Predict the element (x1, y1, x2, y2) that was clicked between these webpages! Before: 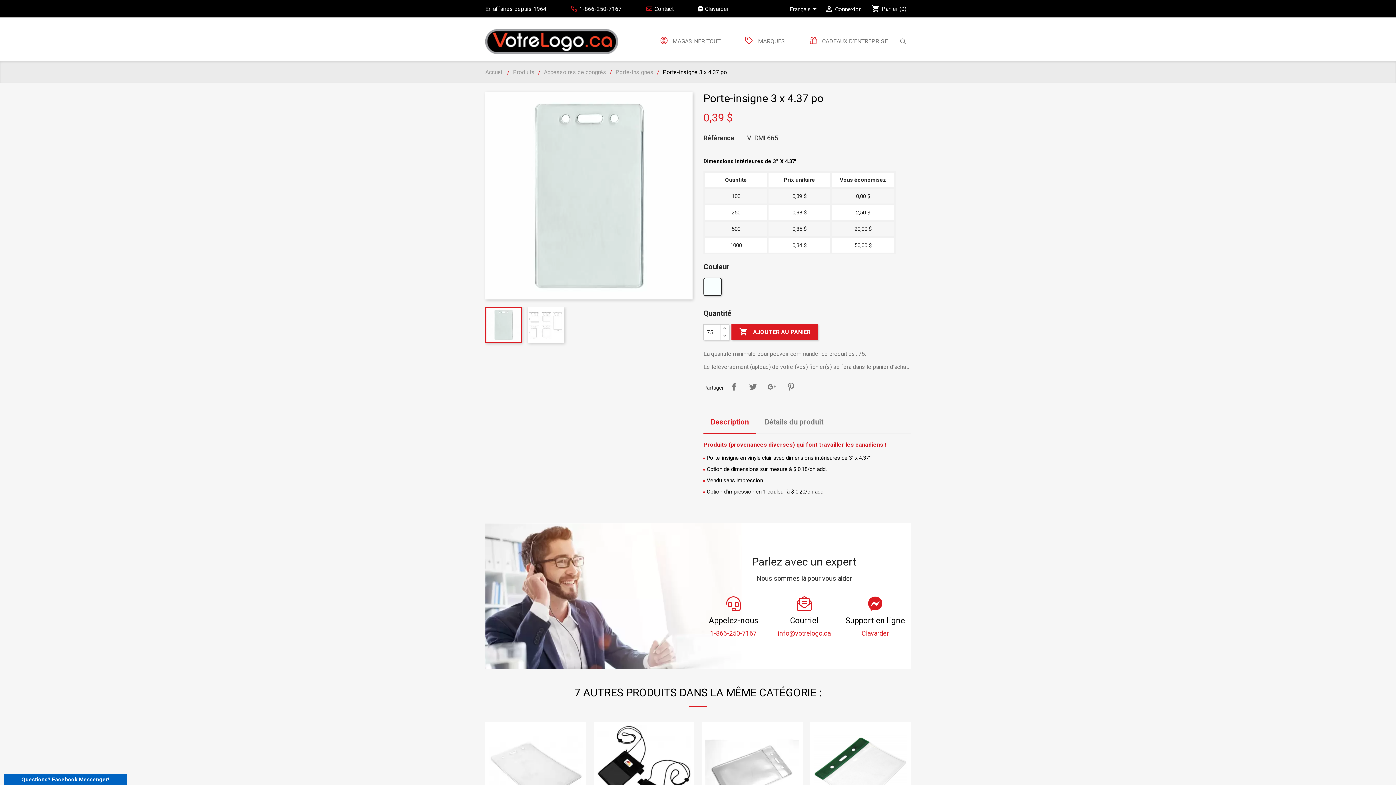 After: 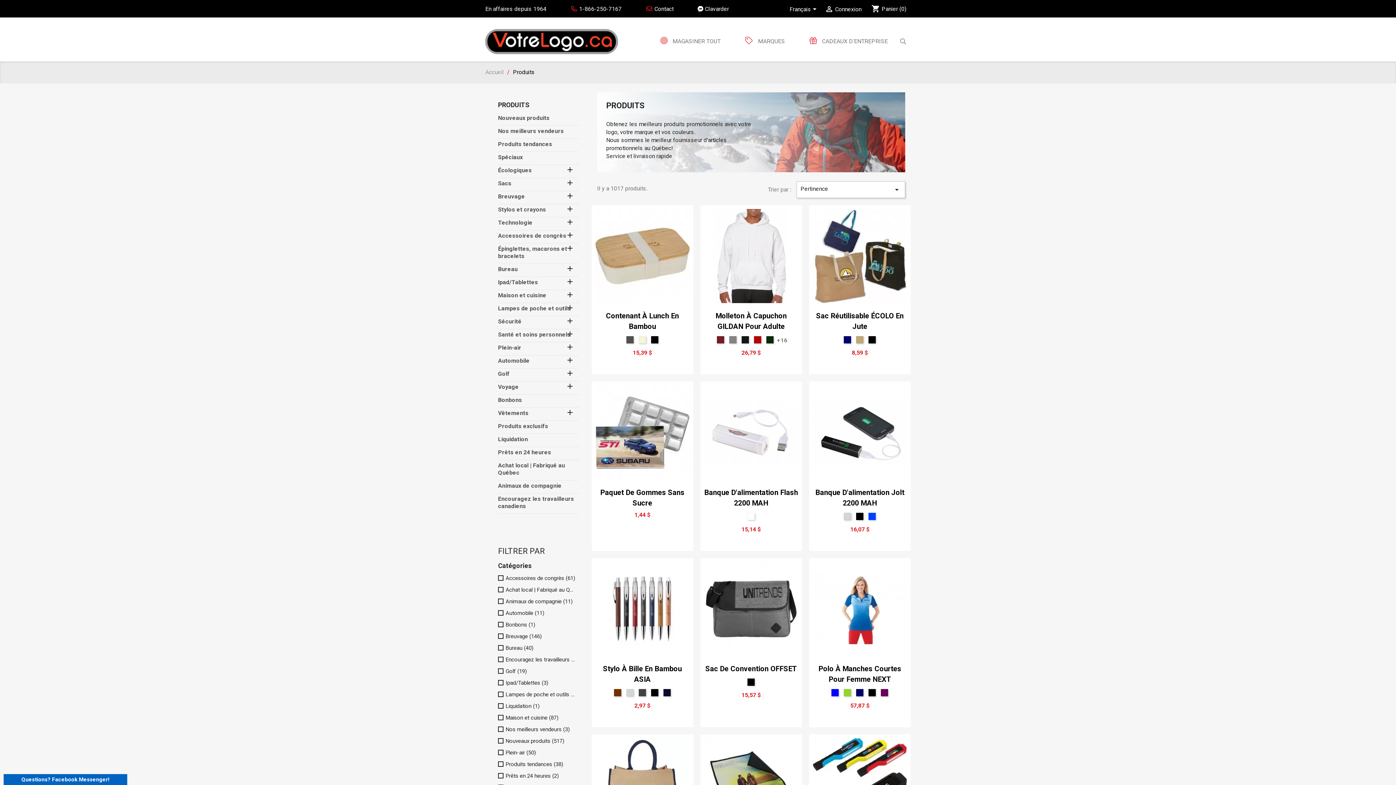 Action: bbox: (513, 68, 534, 75) label: Produits